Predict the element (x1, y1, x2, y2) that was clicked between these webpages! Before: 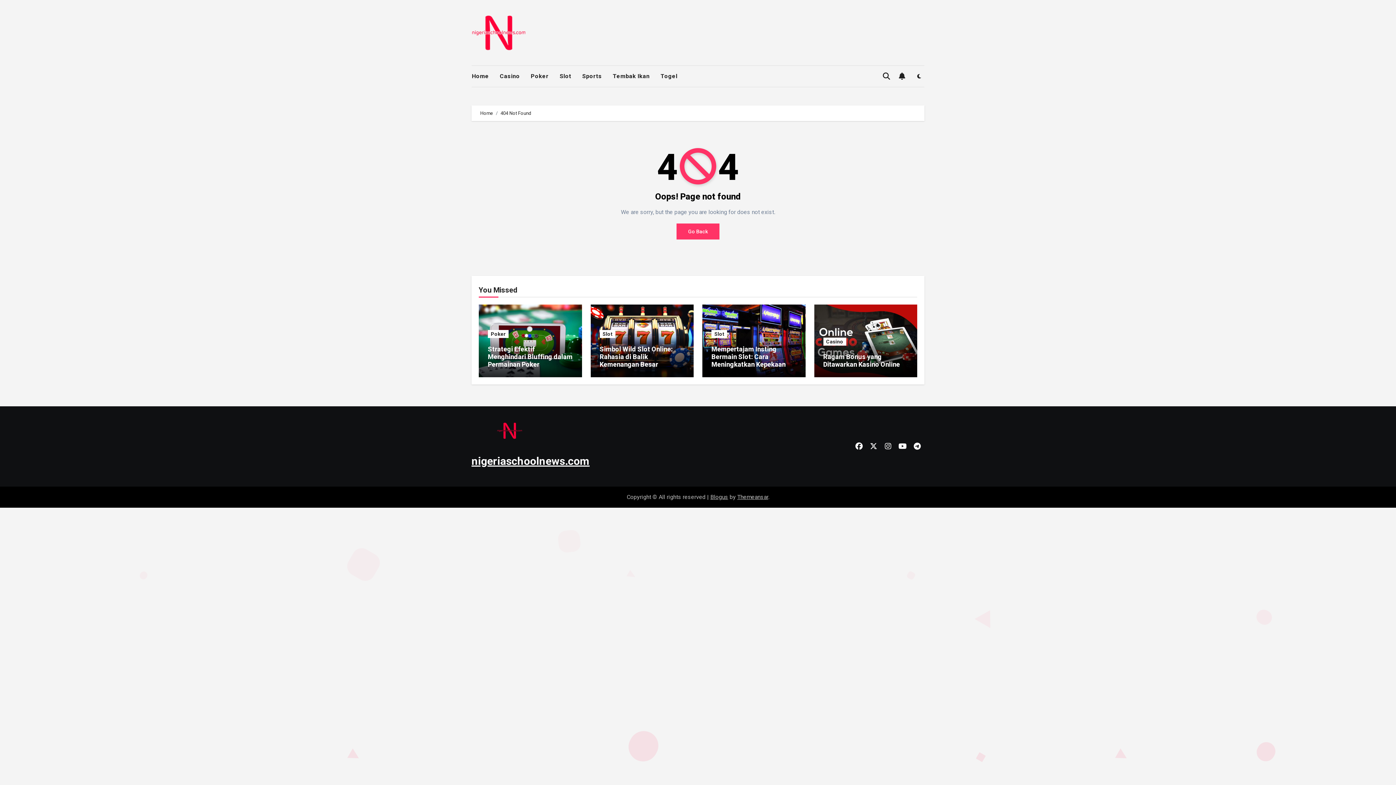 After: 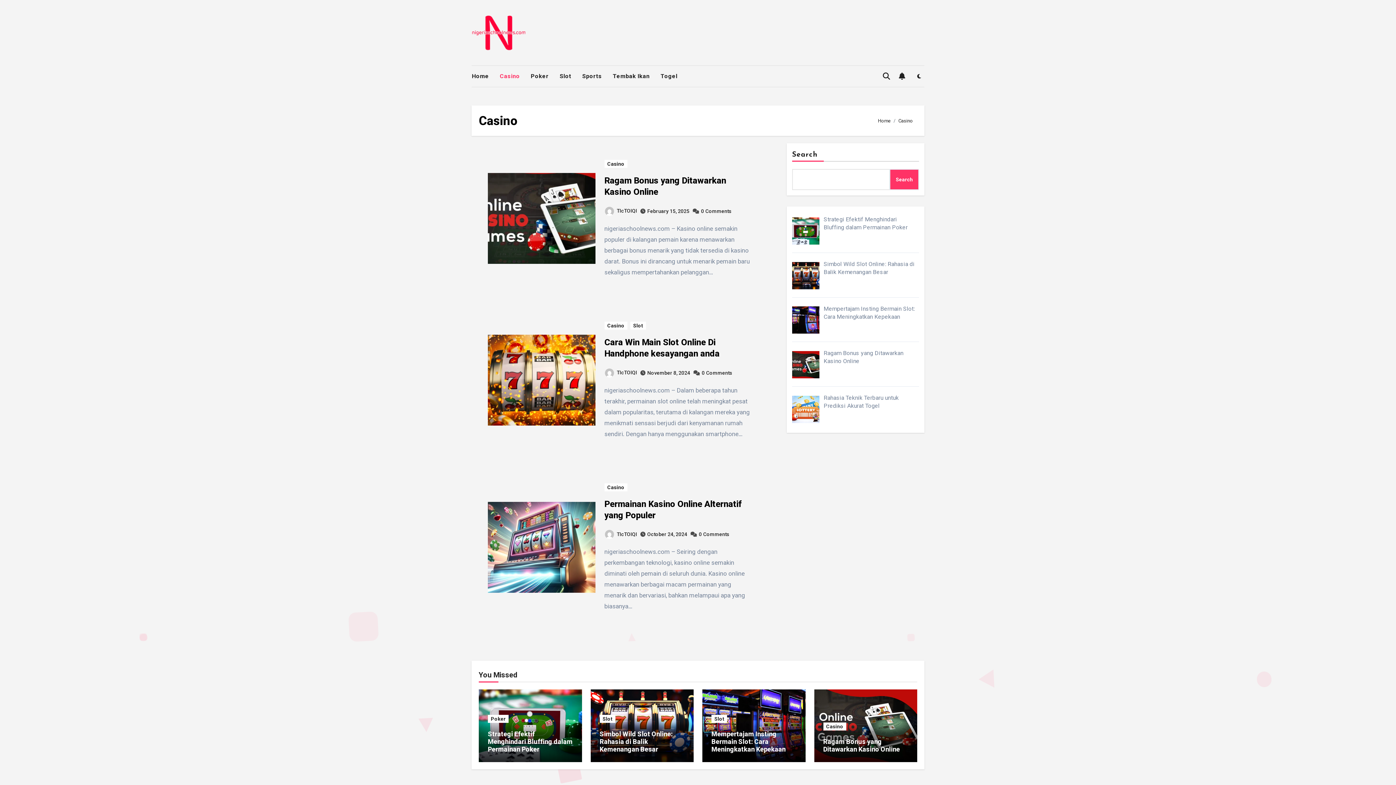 Action: label: Casino bbox: (823, 337, 846, 345)